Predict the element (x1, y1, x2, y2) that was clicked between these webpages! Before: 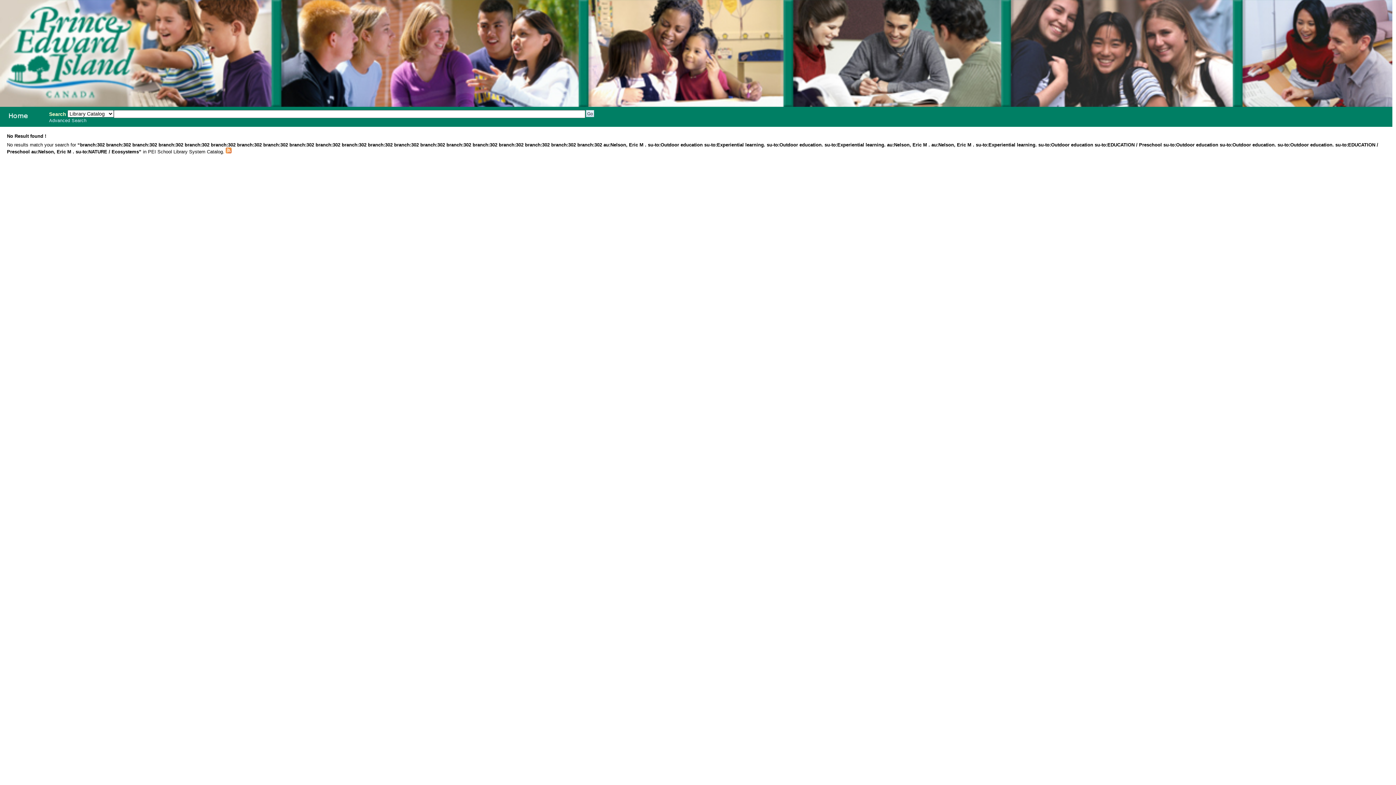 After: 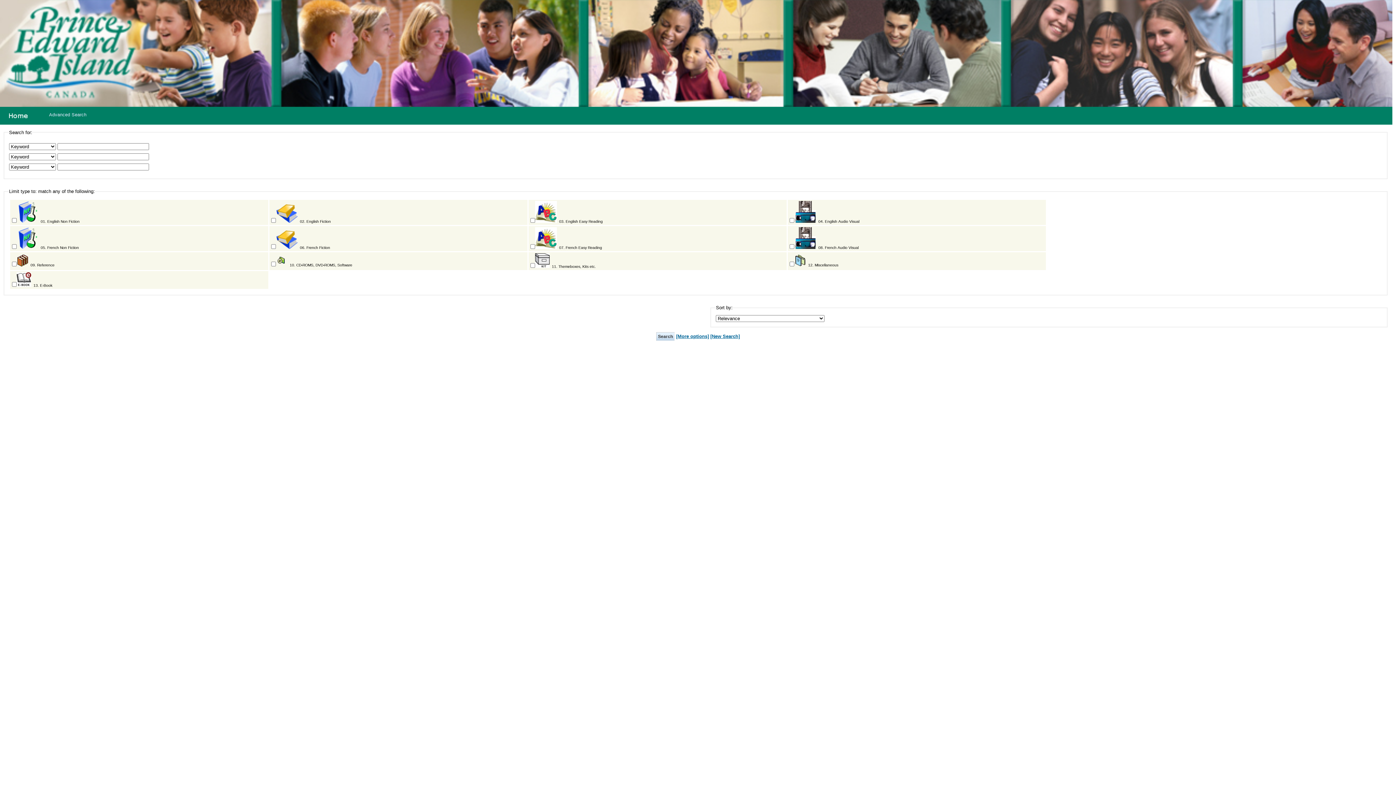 Action: bbox: (49, 118, 86, 123) label: Advanced Search